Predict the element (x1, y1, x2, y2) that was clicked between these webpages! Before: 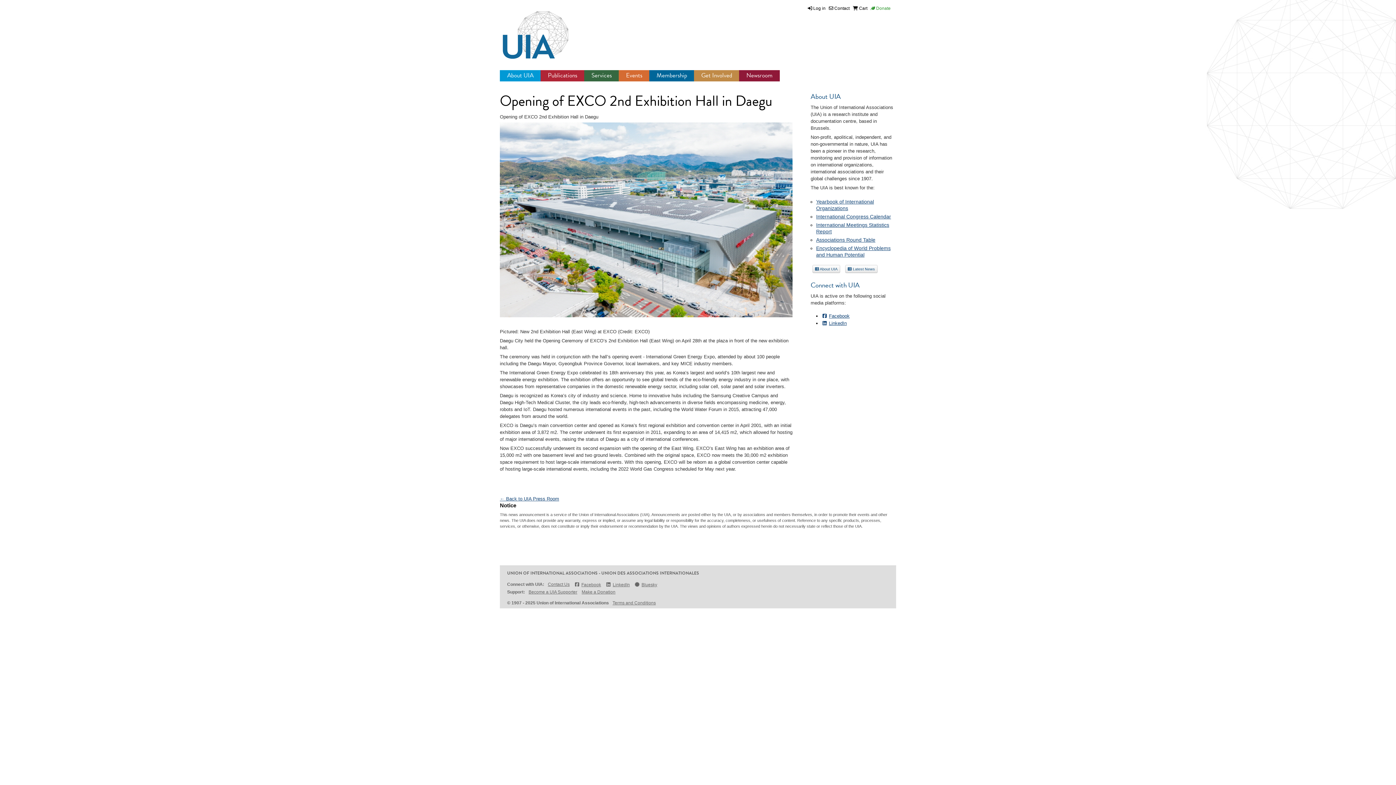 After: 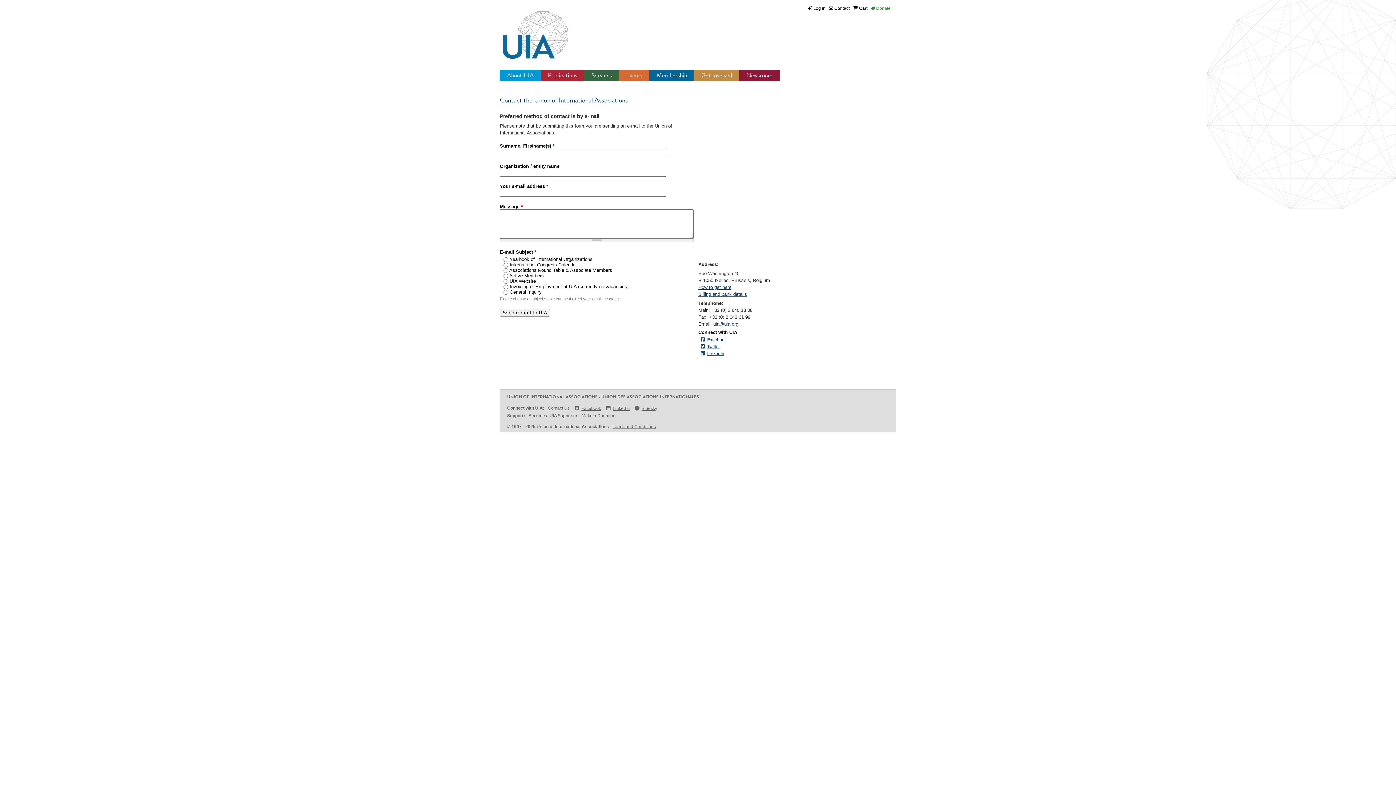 Action: label:  Contact bbox: (829, 5, 849, 10)